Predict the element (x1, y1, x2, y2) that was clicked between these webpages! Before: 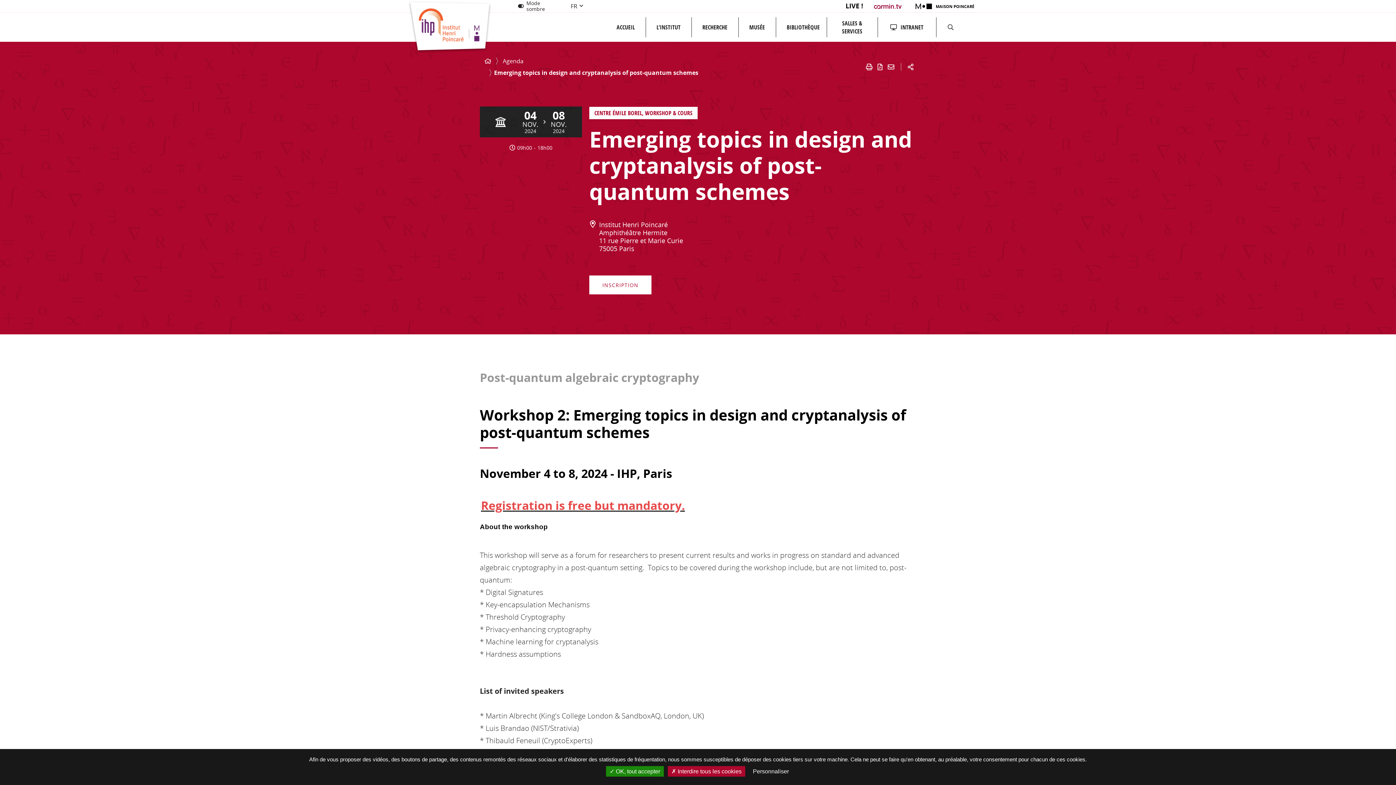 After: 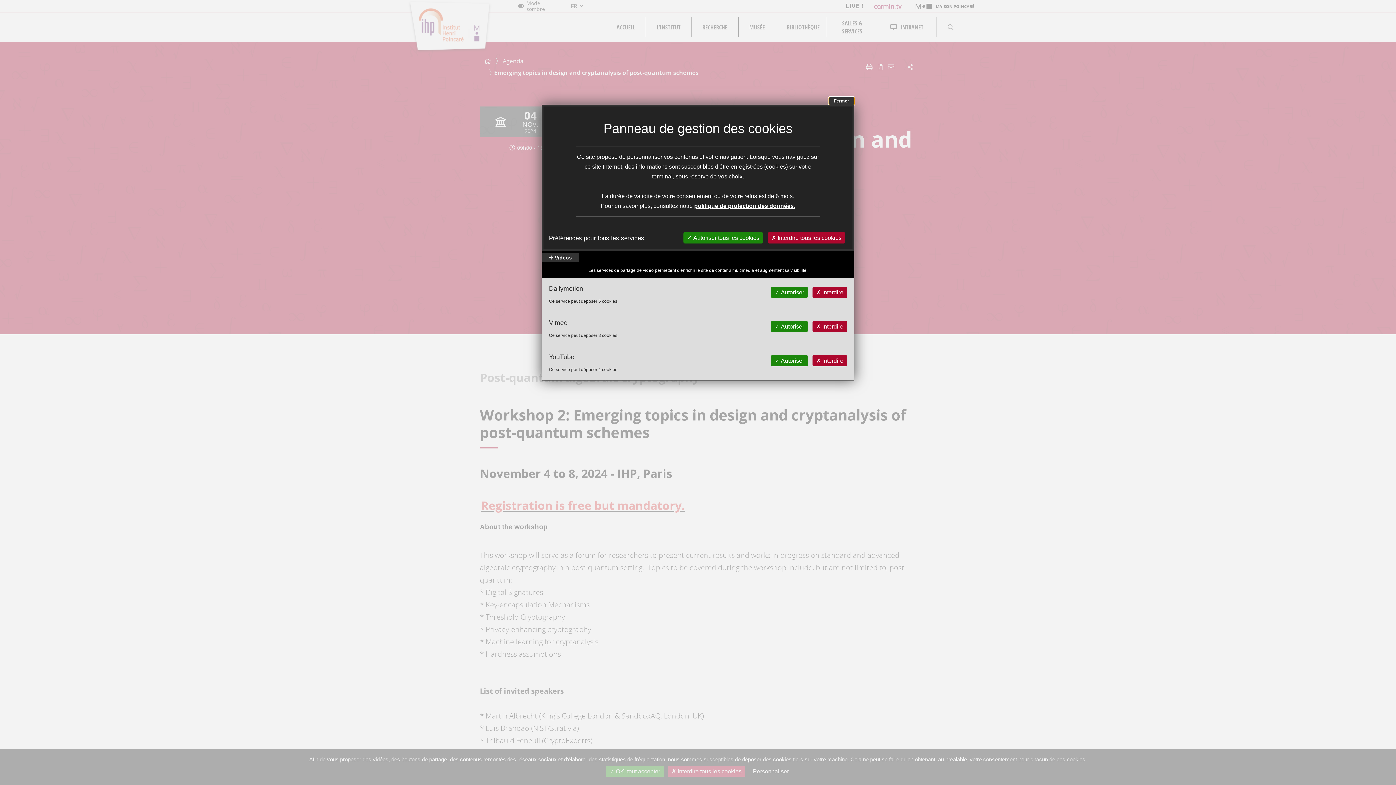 Action: label: Personnaliser bbox: (749, 766, 792, 777)